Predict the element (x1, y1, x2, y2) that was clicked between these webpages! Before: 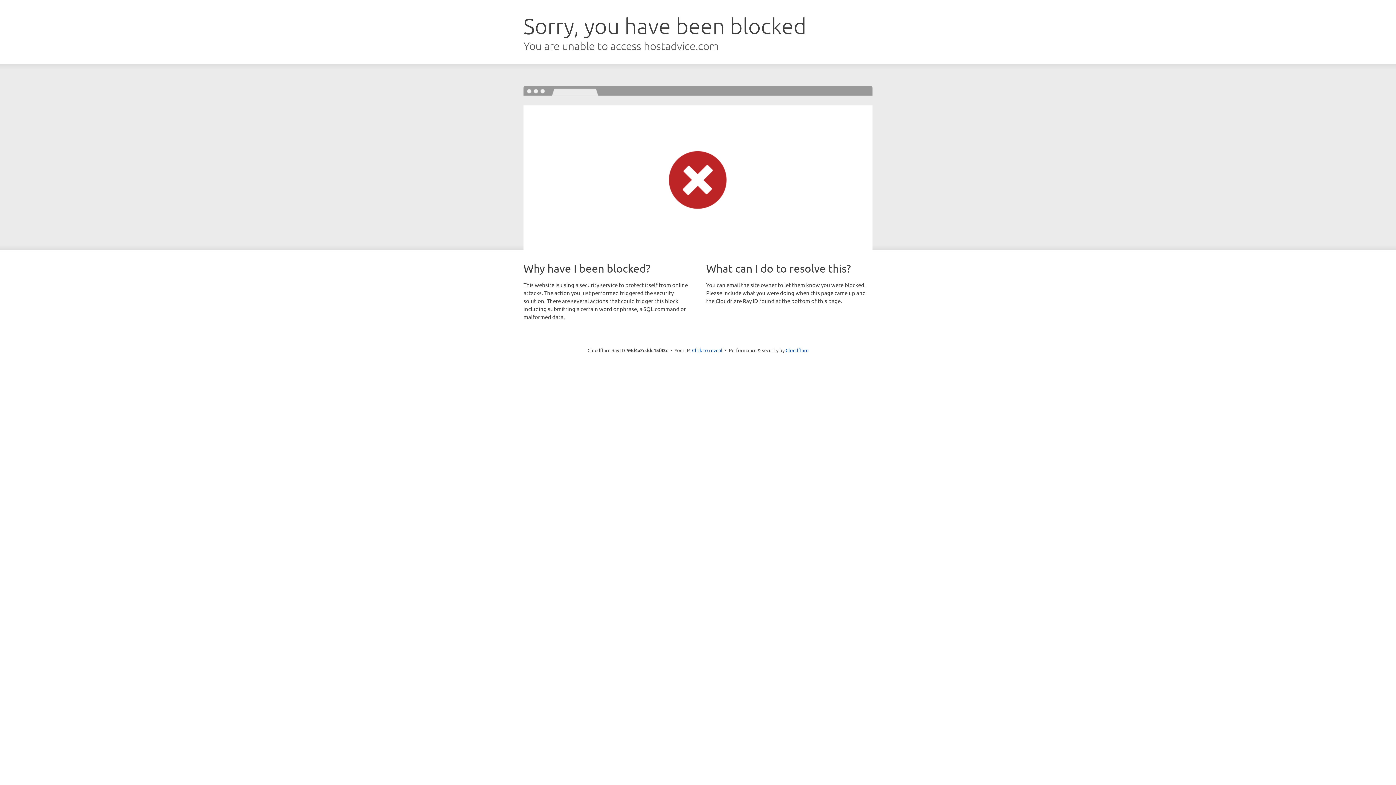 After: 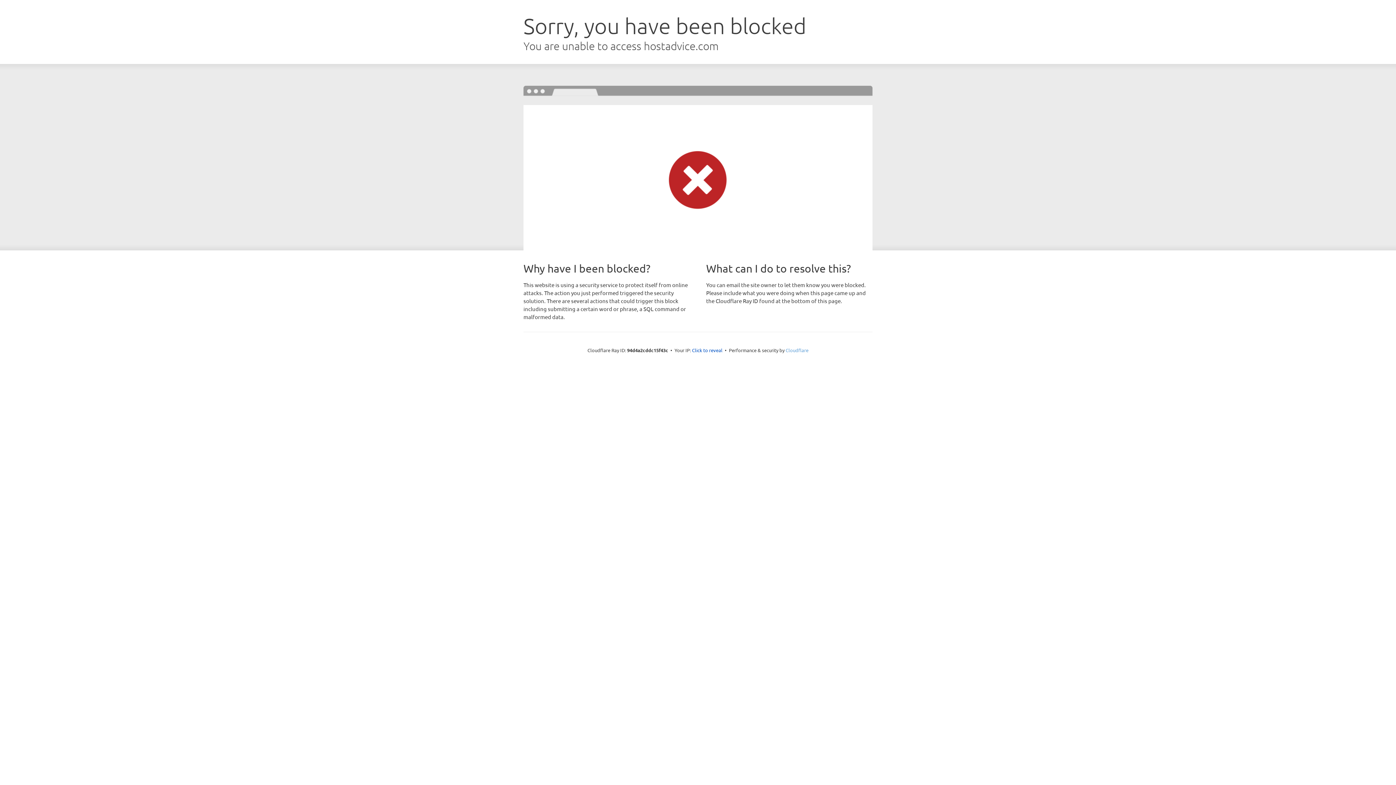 Action: label: Cloudflare bbox: (785, 347, 808, 353)